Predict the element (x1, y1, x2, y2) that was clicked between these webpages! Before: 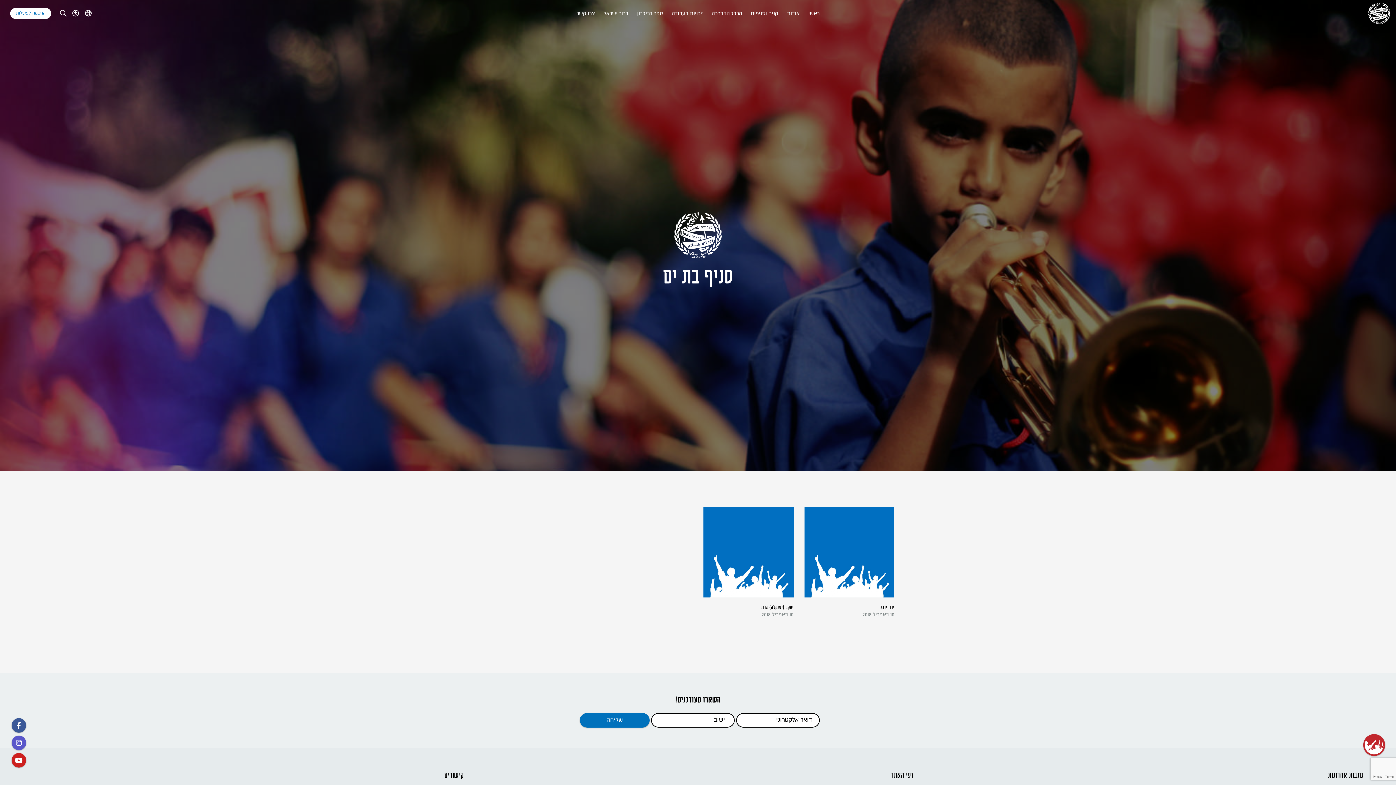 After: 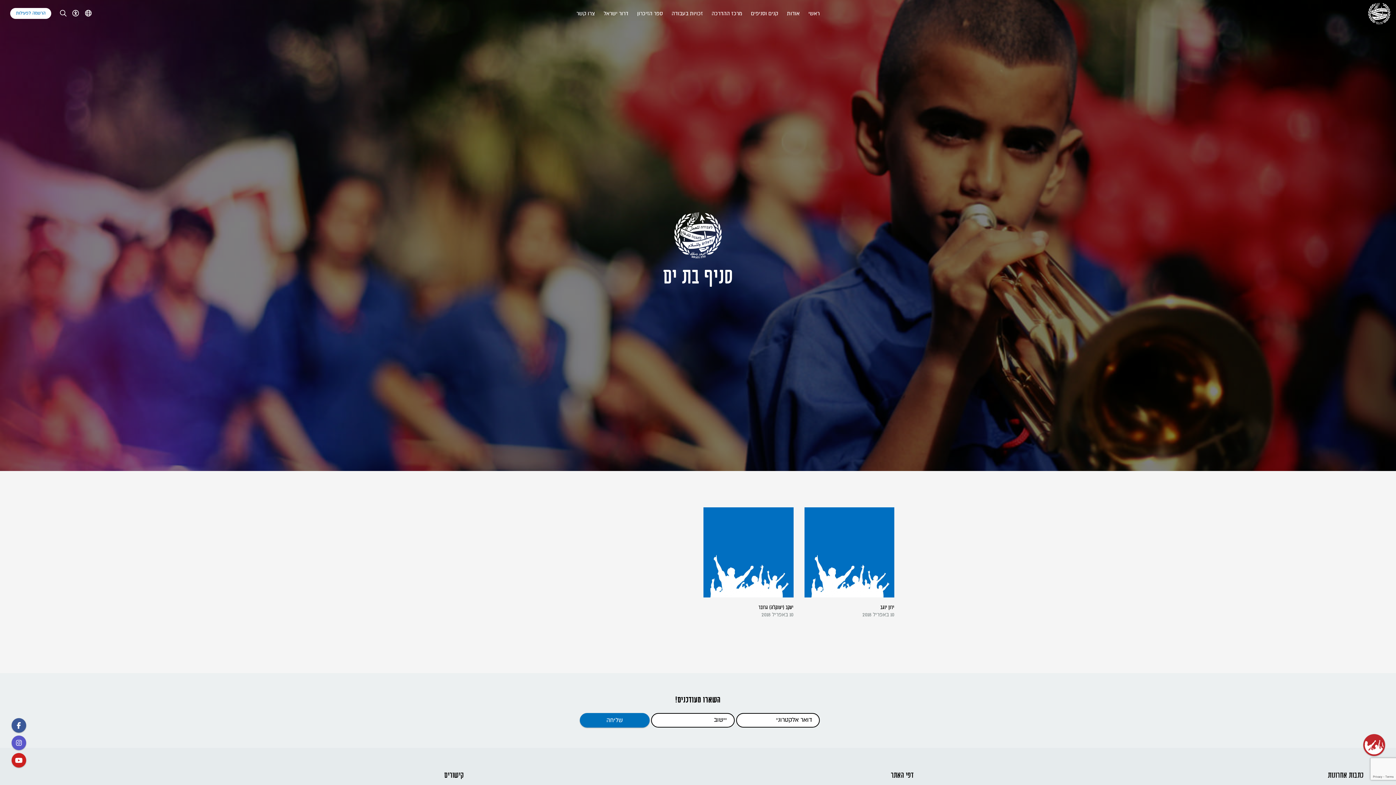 Action: bbox: (11, 718, 26, 733)